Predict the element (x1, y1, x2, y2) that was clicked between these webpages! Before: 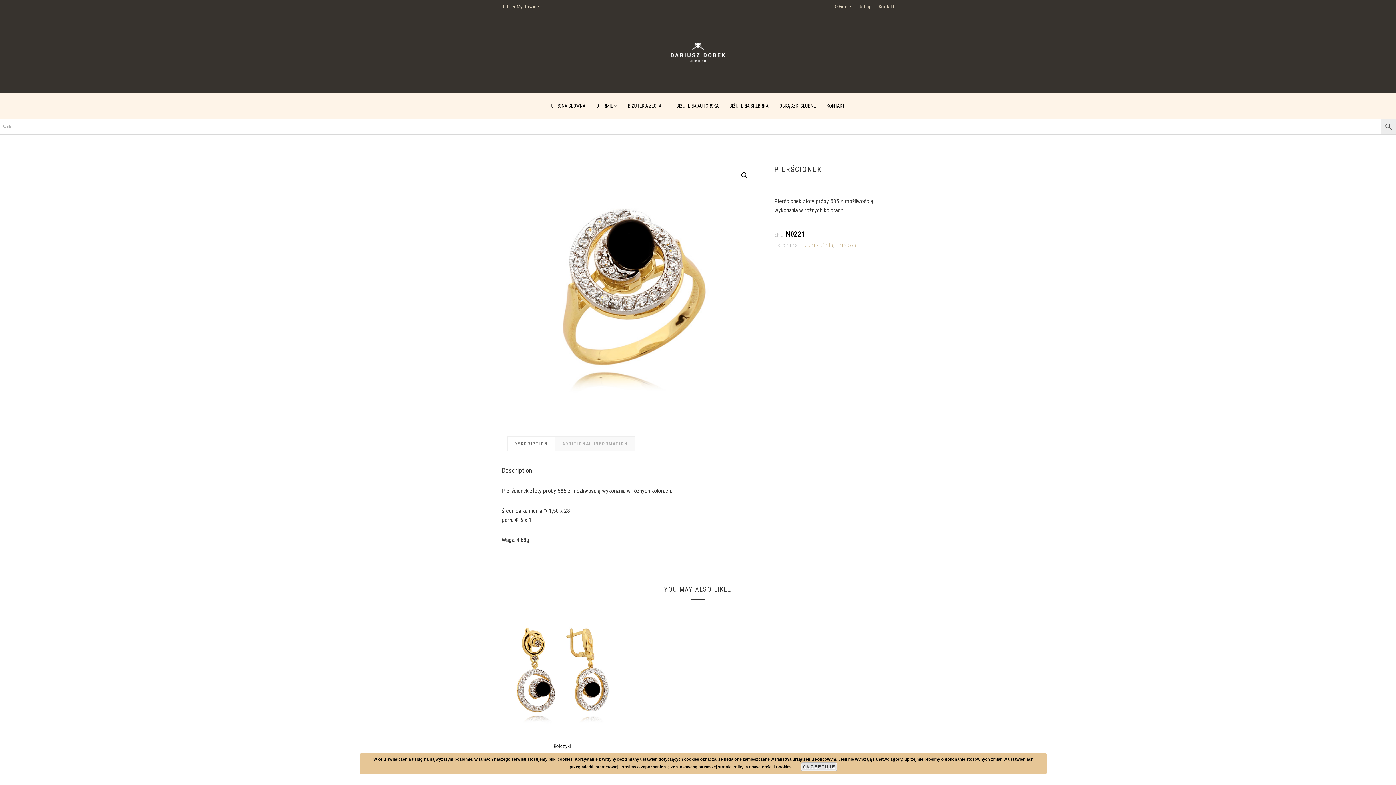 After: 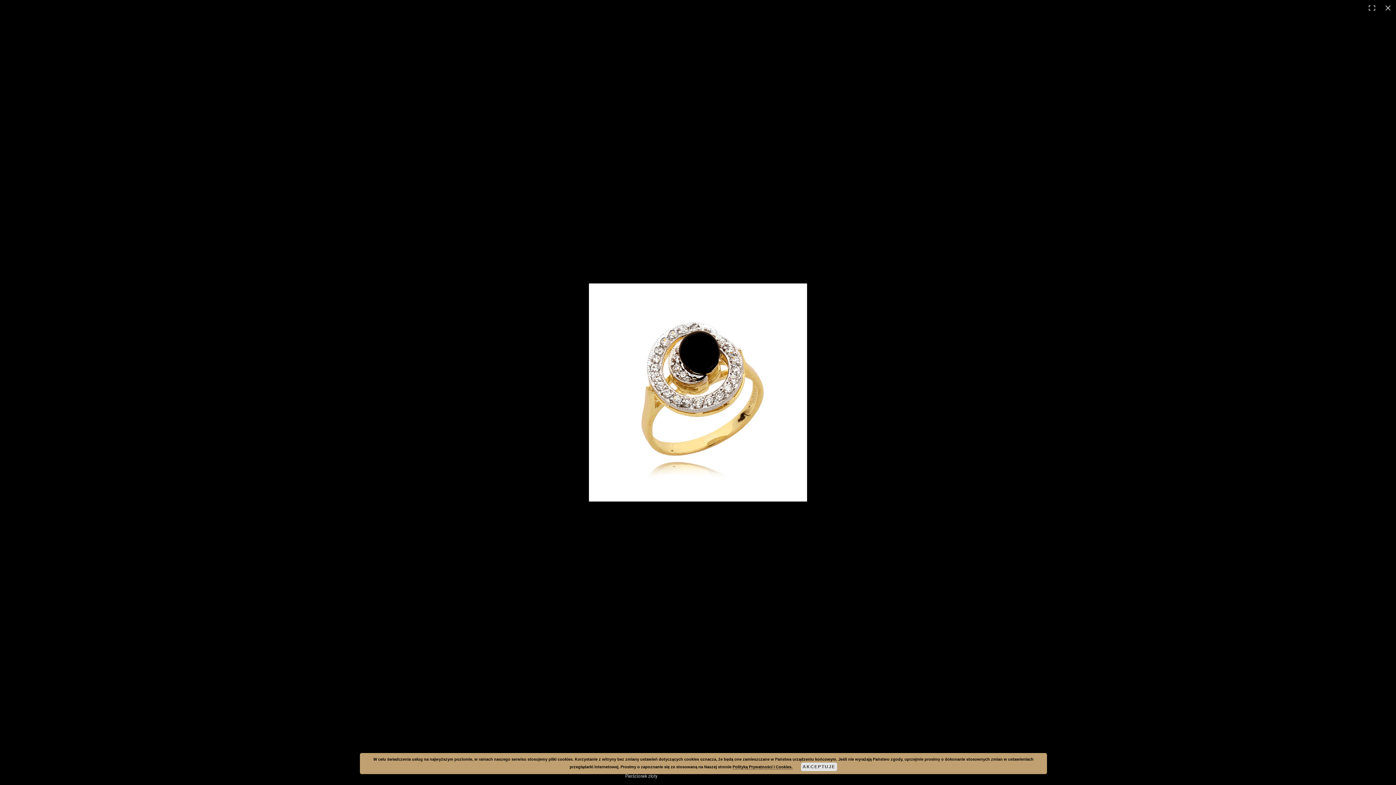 Action: bbox: (501, 163, 756, 418)